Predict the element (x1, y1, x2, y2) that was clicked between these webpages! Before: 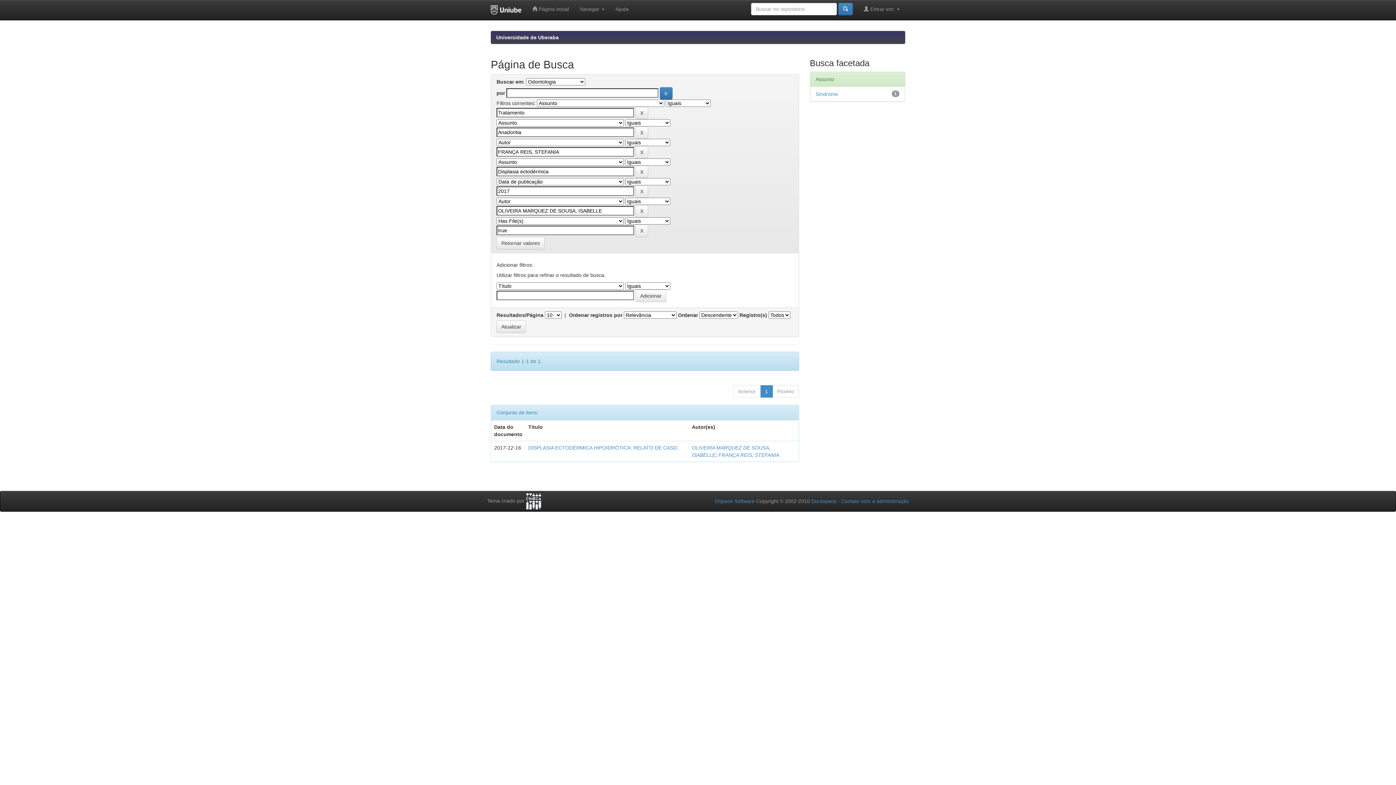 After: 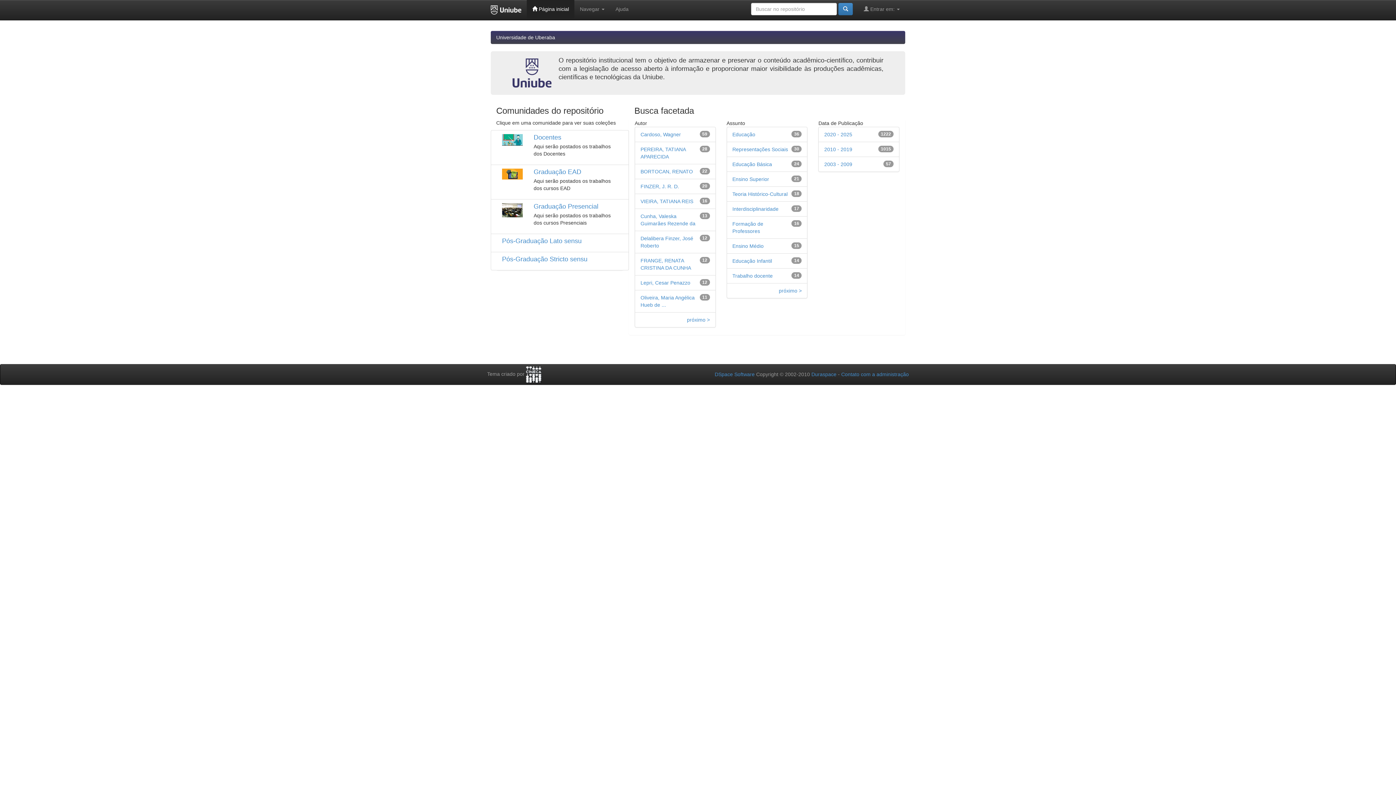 Action: bbox: (496, 34, 558, 40) label: Universidade de Uberaba